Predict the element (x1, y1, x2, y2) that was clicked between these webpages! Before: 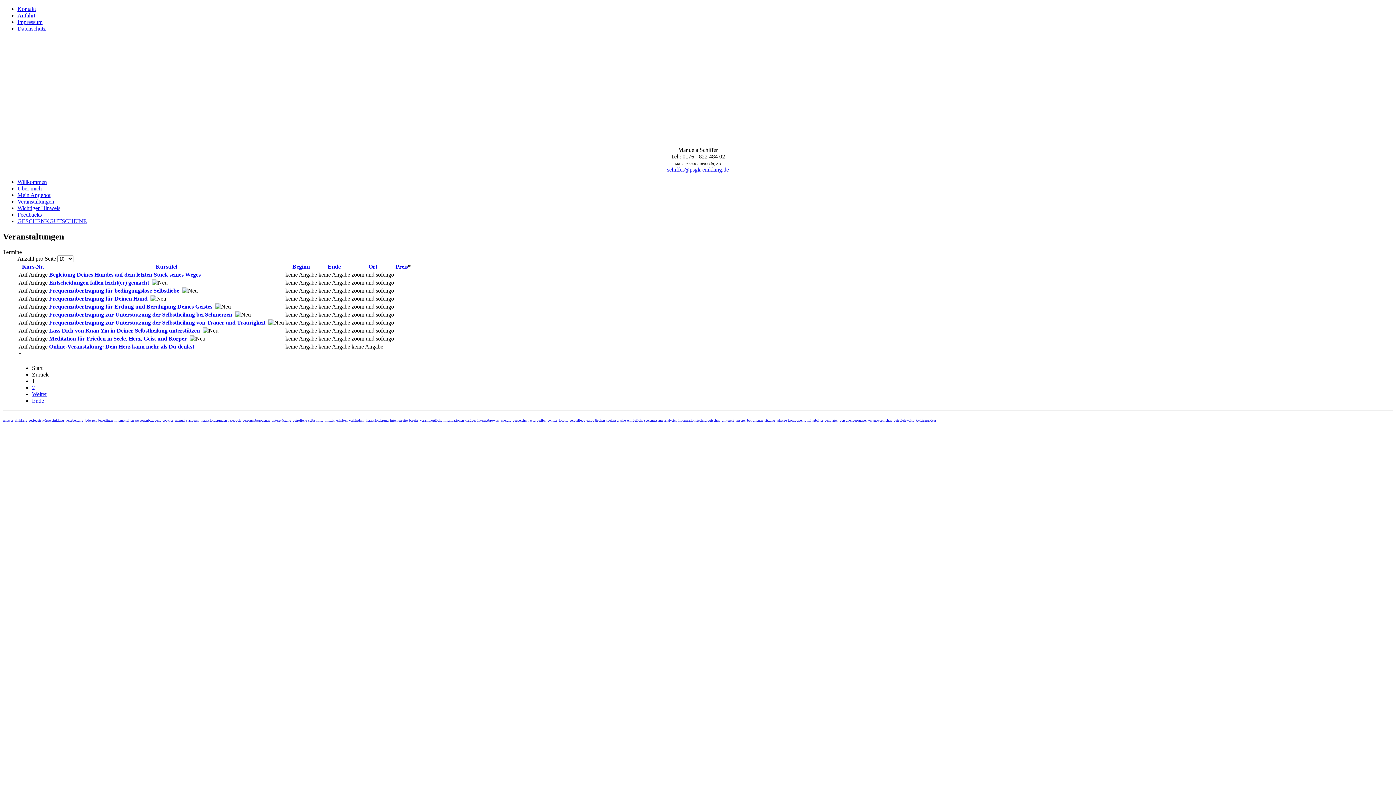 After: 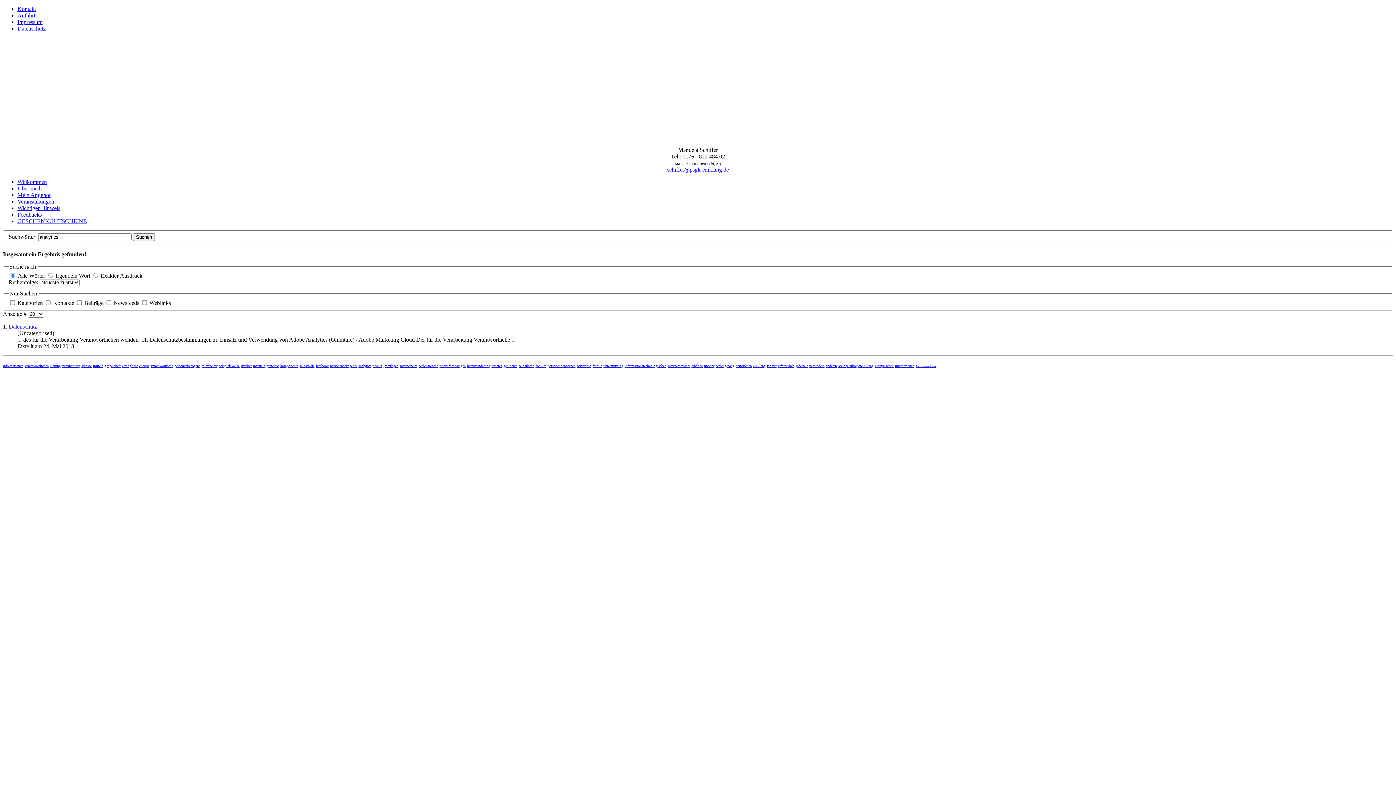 Action: bbox: (664, 418, 677, 422) label: analytics